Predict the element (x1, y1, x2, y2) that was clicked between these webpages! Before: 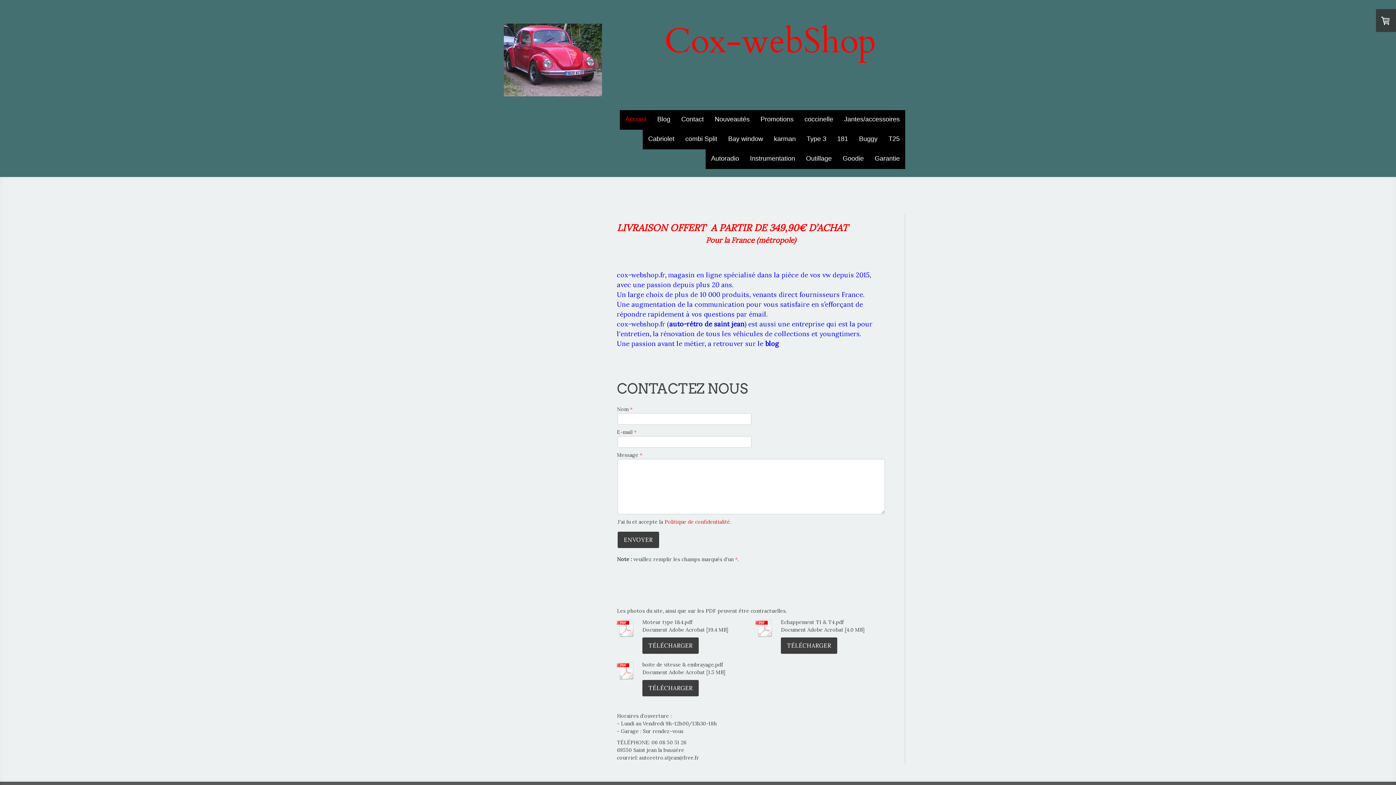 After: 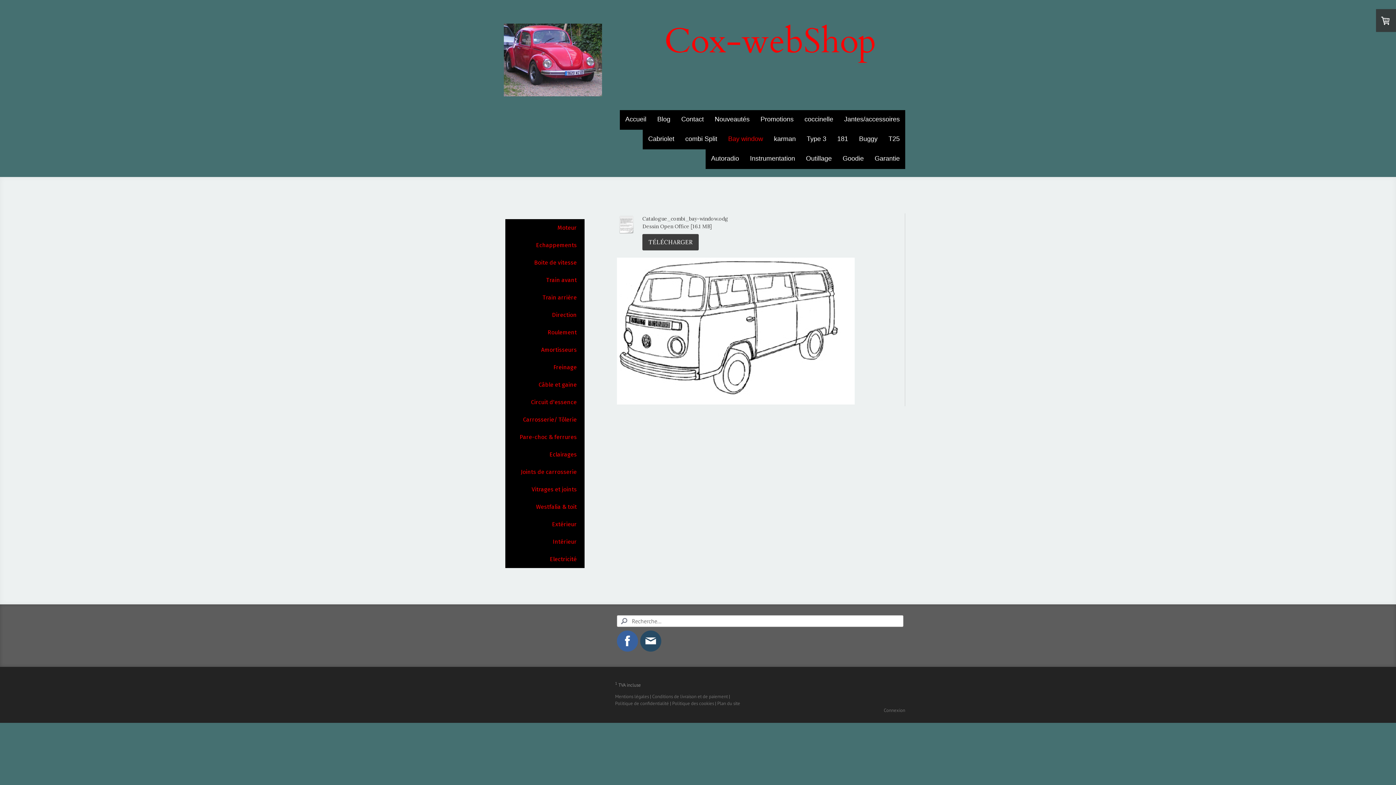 Action: bbox: (722, 129, 768, 149) label: Bay window